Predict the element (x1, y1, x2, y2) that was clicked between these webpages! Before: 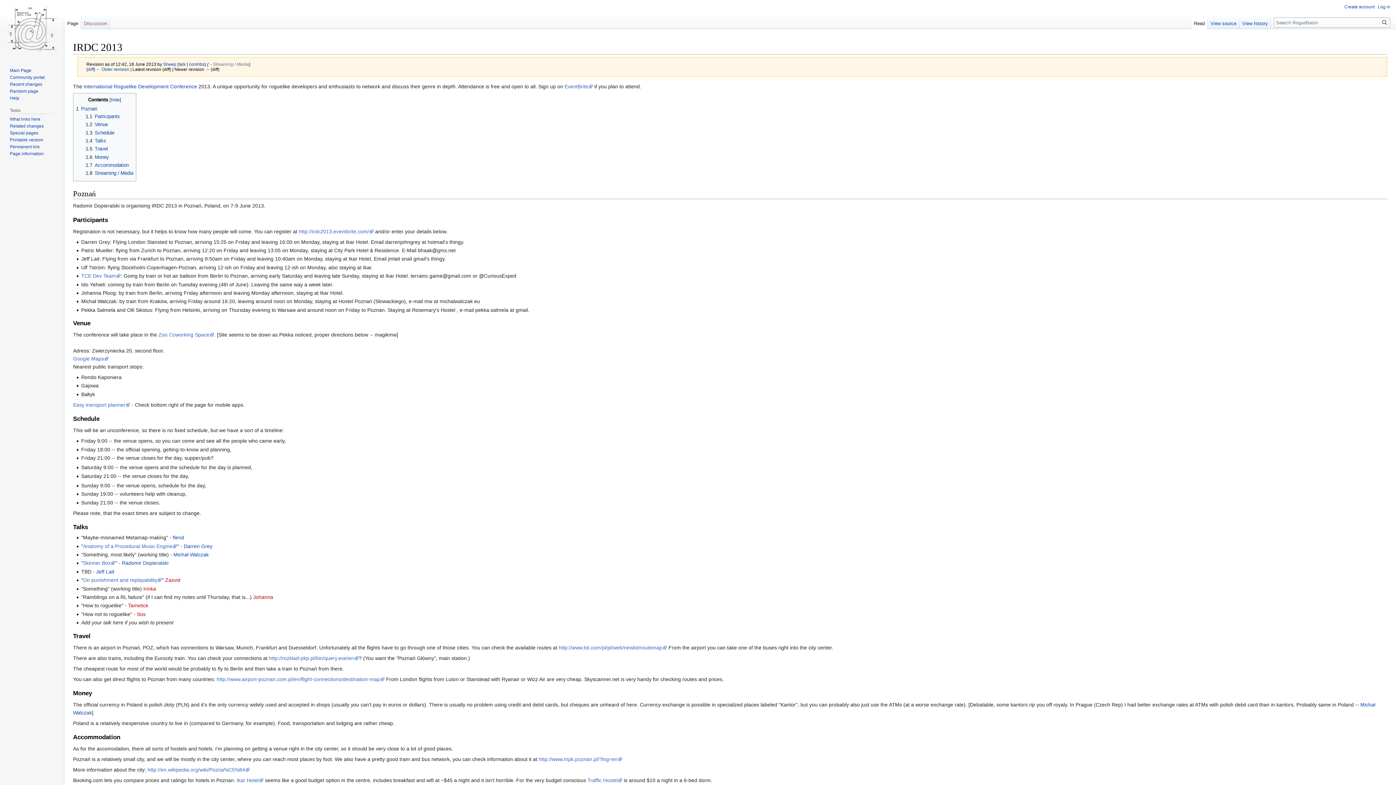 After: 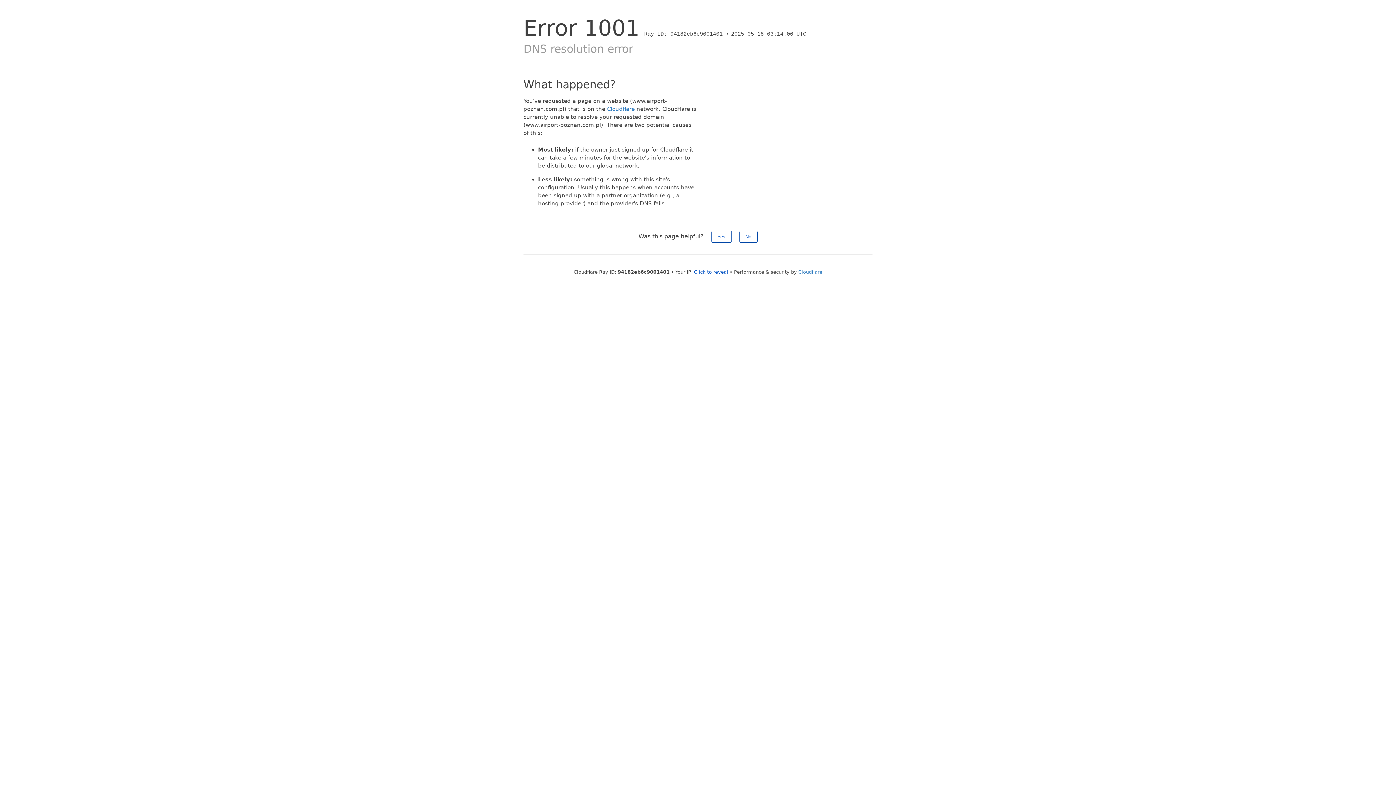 Action: bbox: (216, 676, 384, 682) label: http://www.airport-poznan.com.pl/en/flight-connections/destination-map